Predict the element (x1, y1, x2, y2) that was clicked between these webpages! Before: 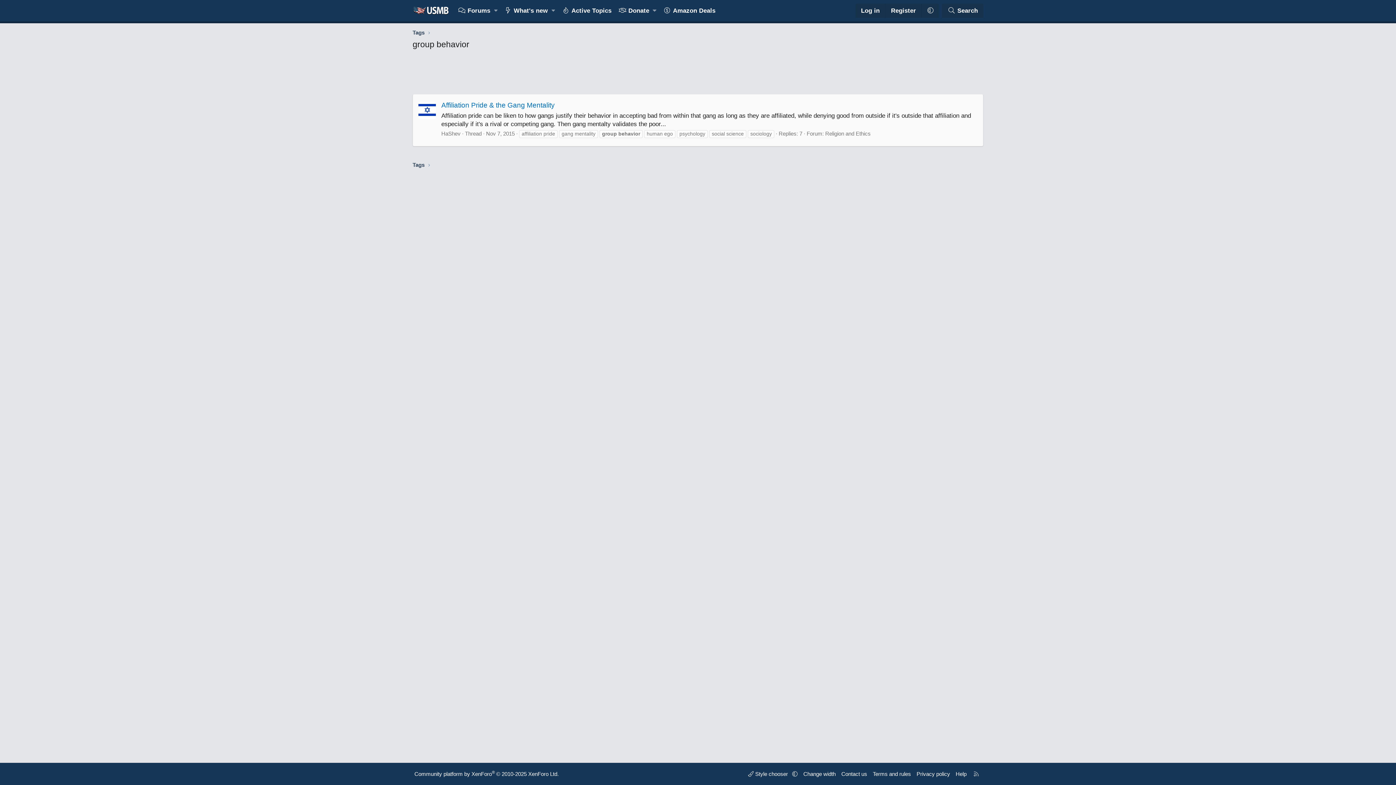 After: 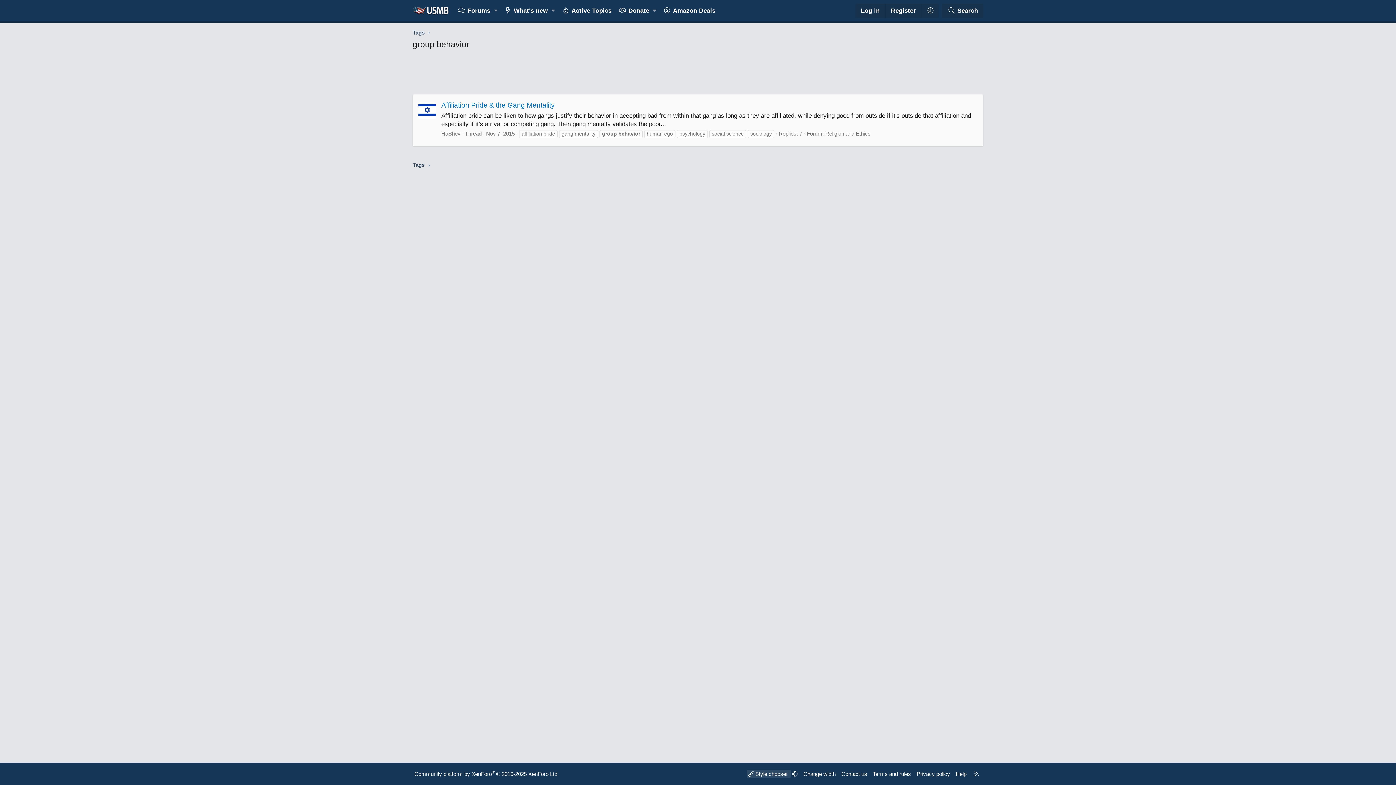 Action: bbox: (747, 770, 791, 778) label:  Style chooser 